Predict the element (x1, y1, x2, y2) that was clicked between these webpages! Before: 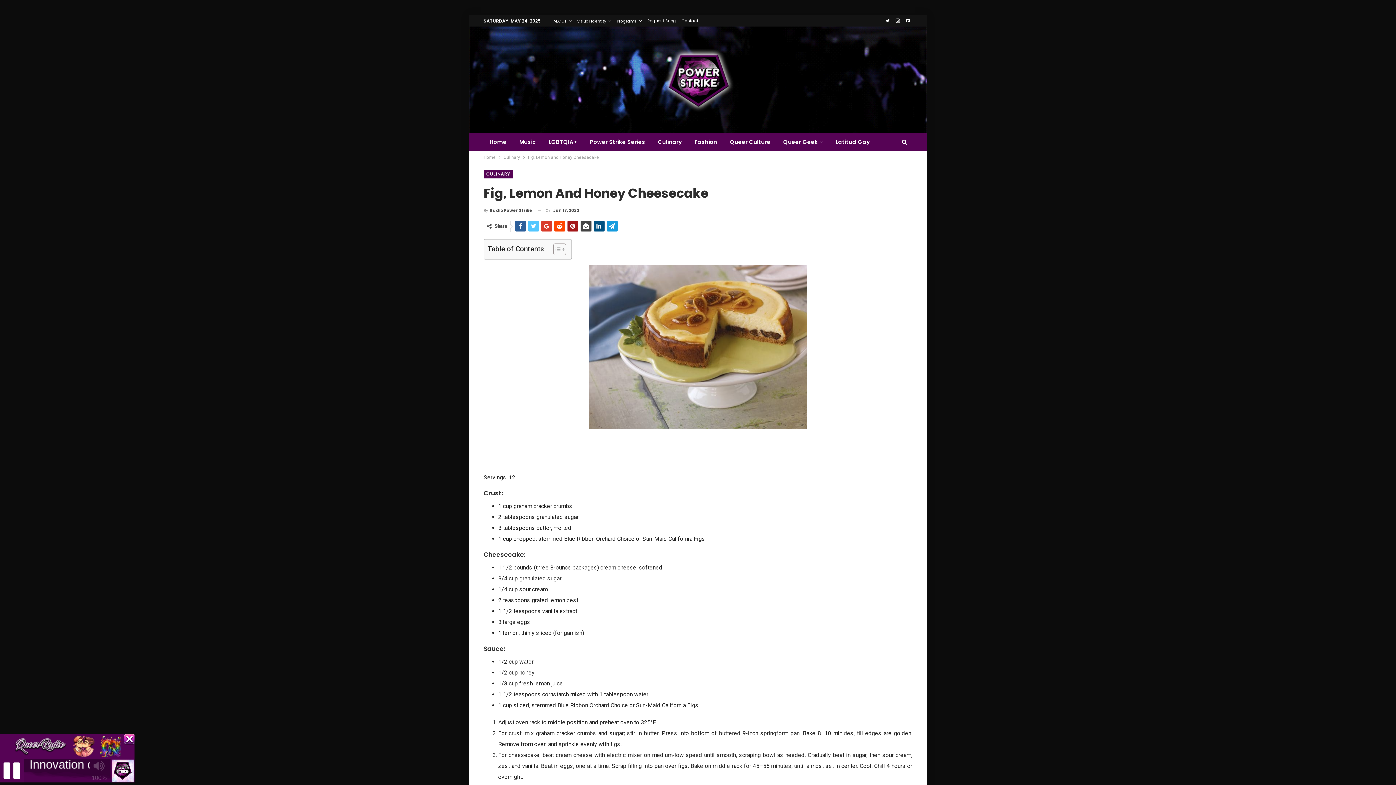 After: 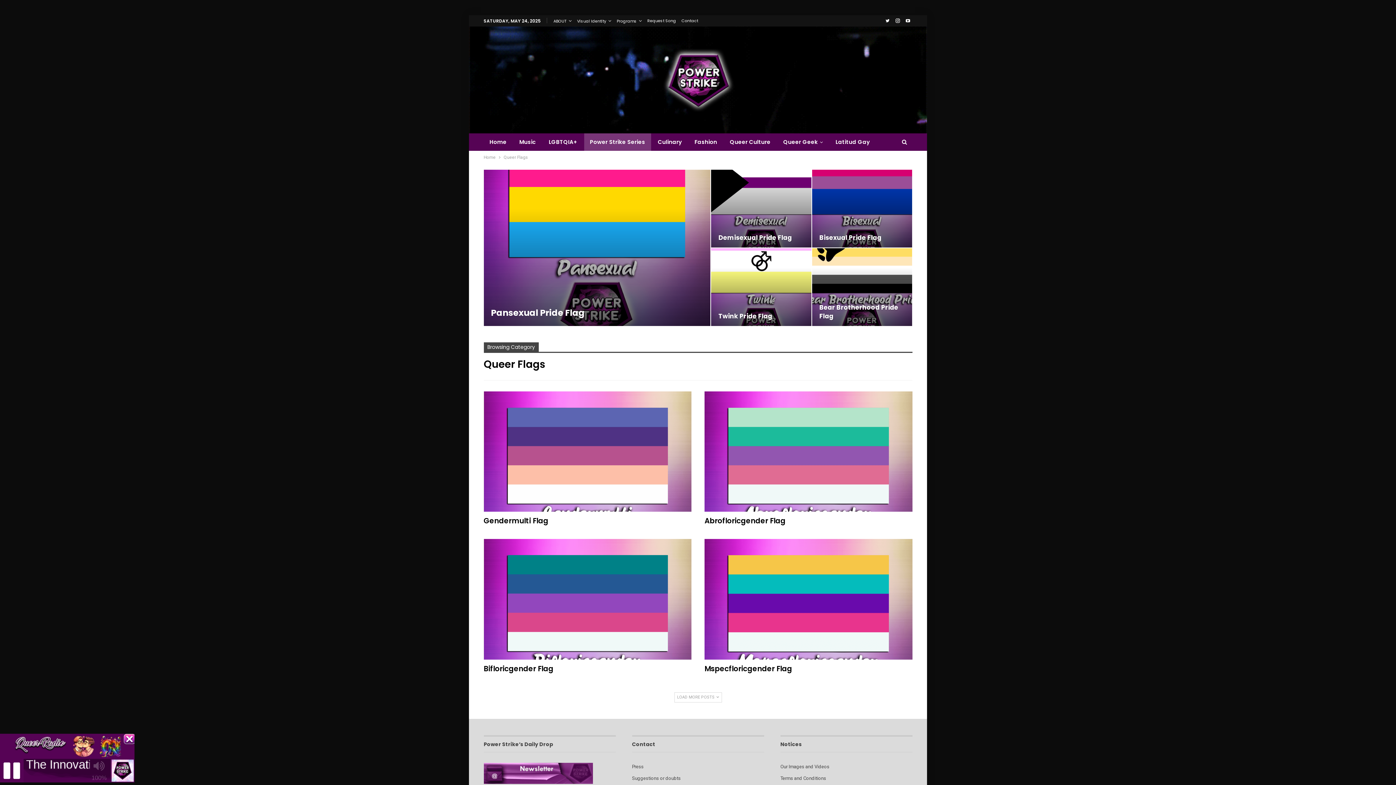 Action: bbox: (584, 133, 651, 150) label: Power Strike Series